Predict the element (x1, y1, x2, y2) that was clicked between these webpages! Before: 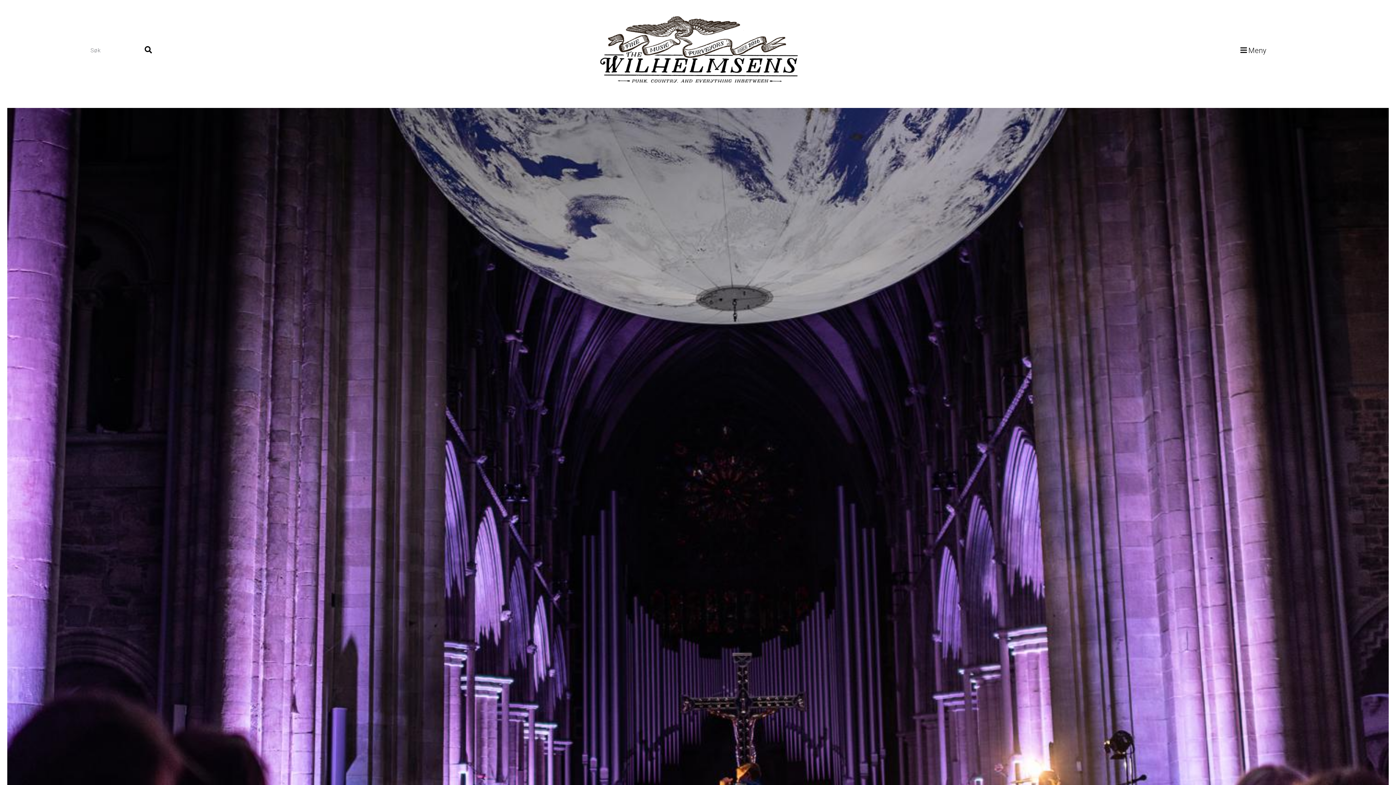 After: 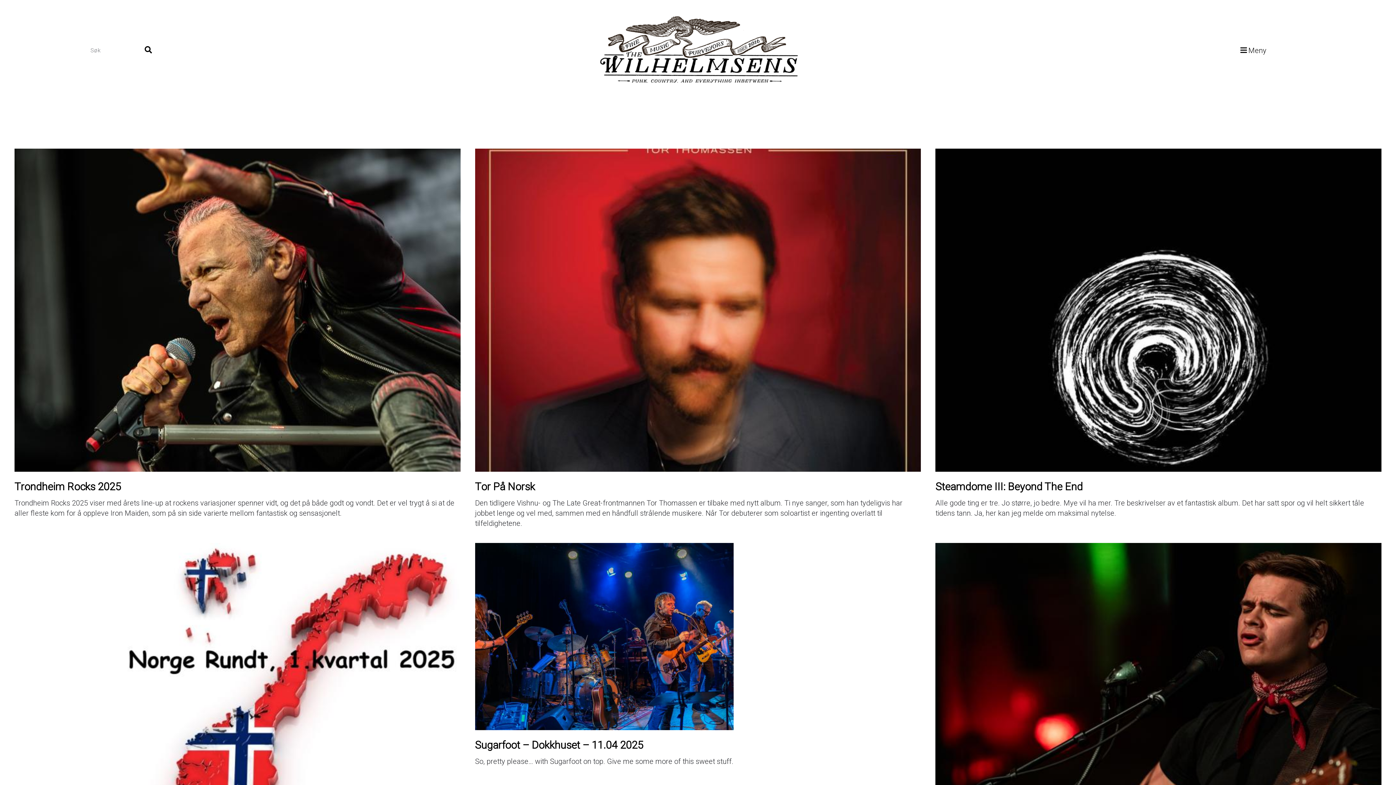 Action: bbox: (594, 12, 801, 88)